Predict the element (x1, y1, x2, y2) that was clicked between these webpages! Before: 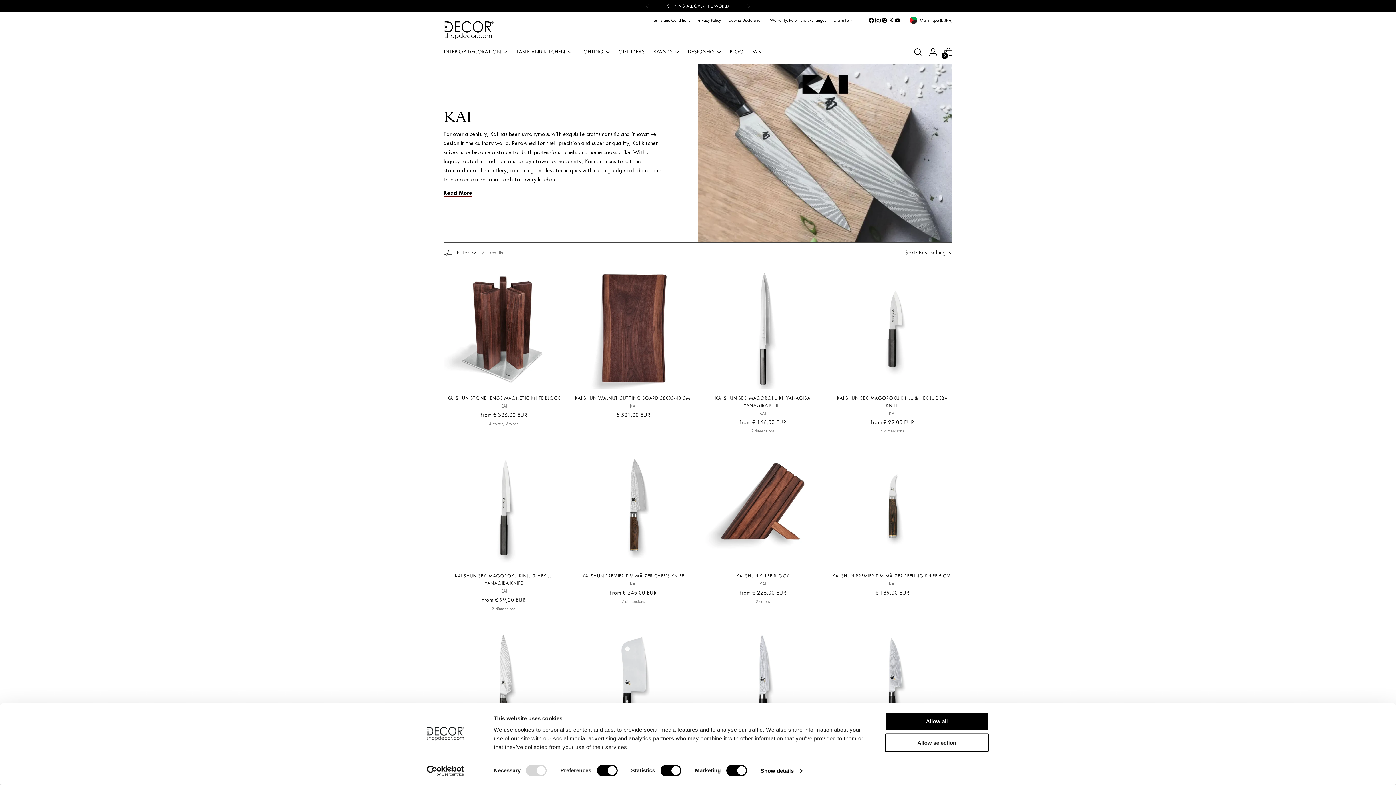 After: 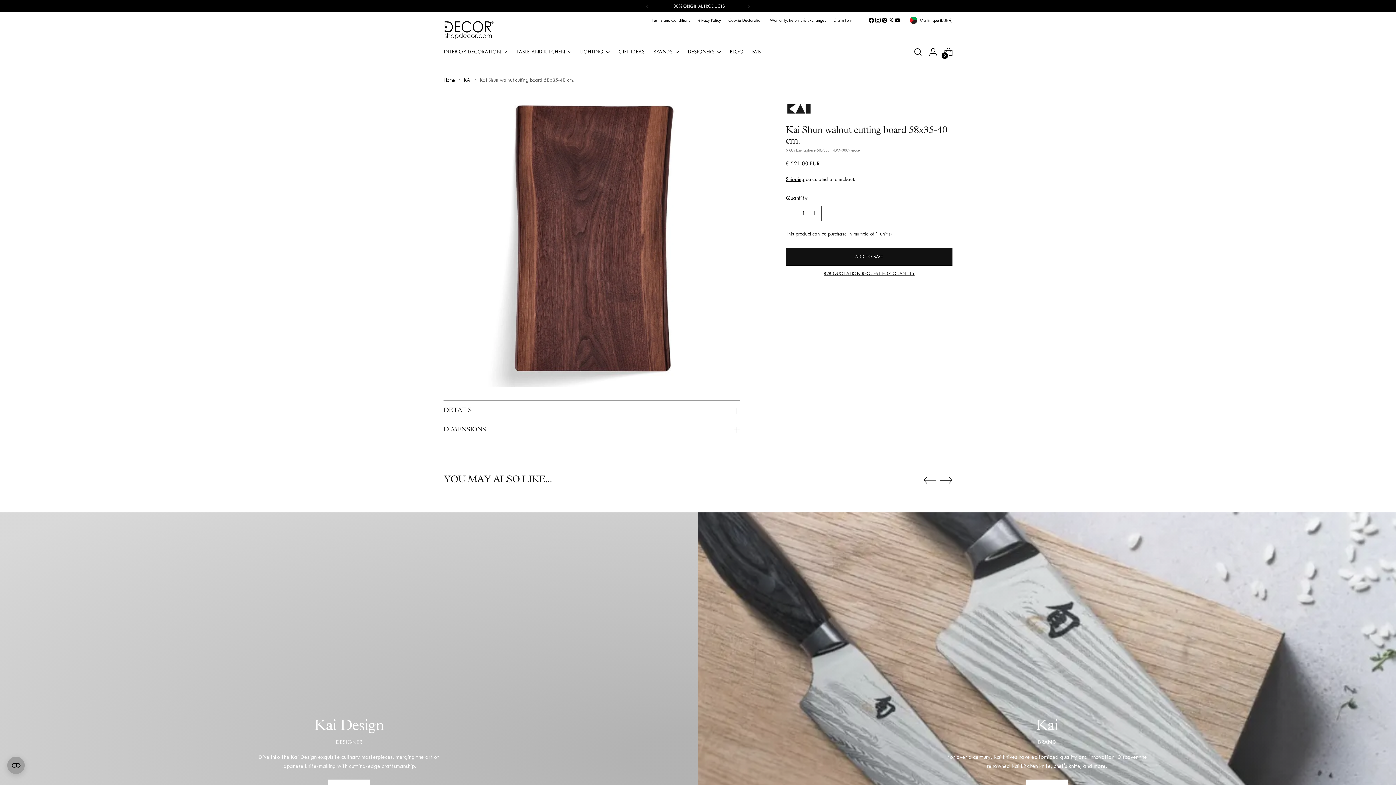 Action: label: KAI SHUN WALNUT CUTTING BOARD 58X35-40 CM. bbox: (575, 395, 691, 401)